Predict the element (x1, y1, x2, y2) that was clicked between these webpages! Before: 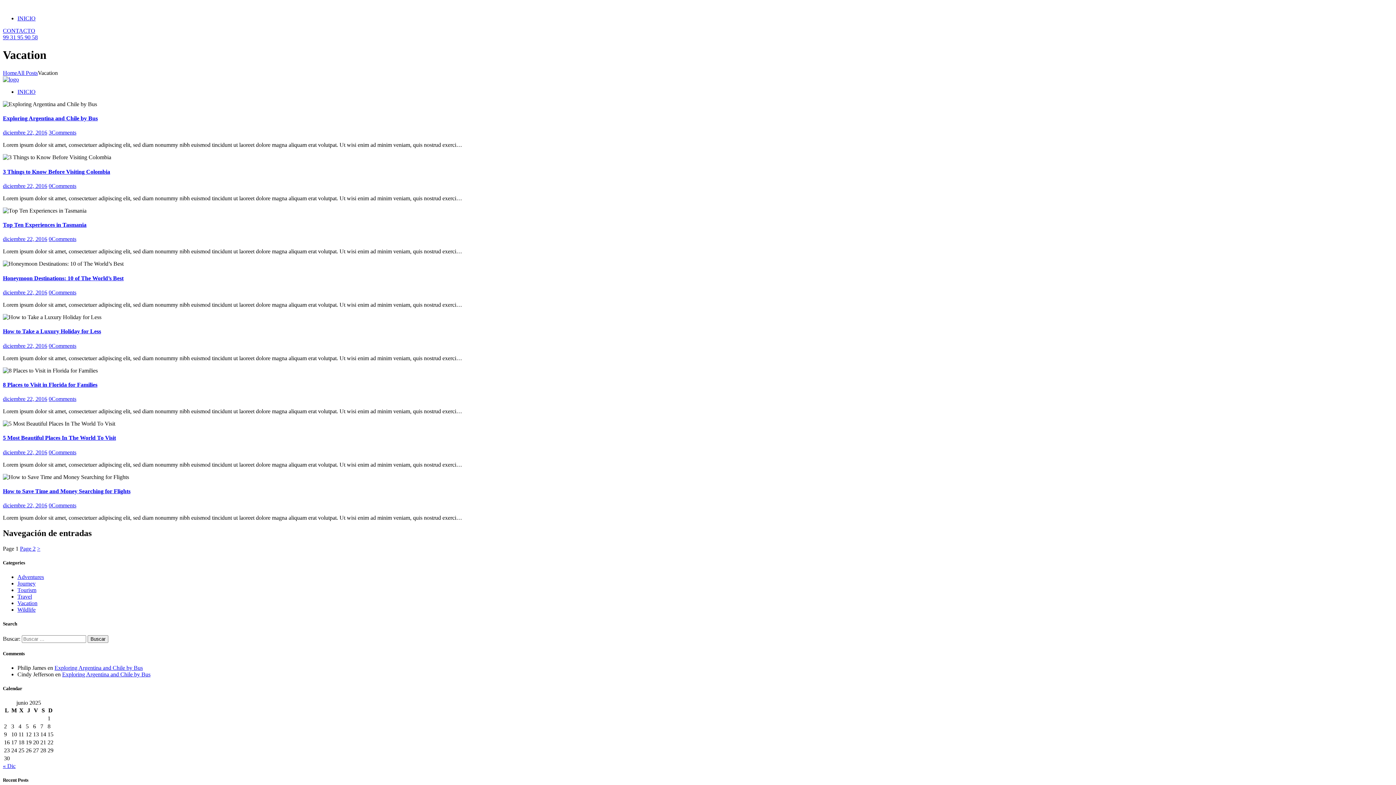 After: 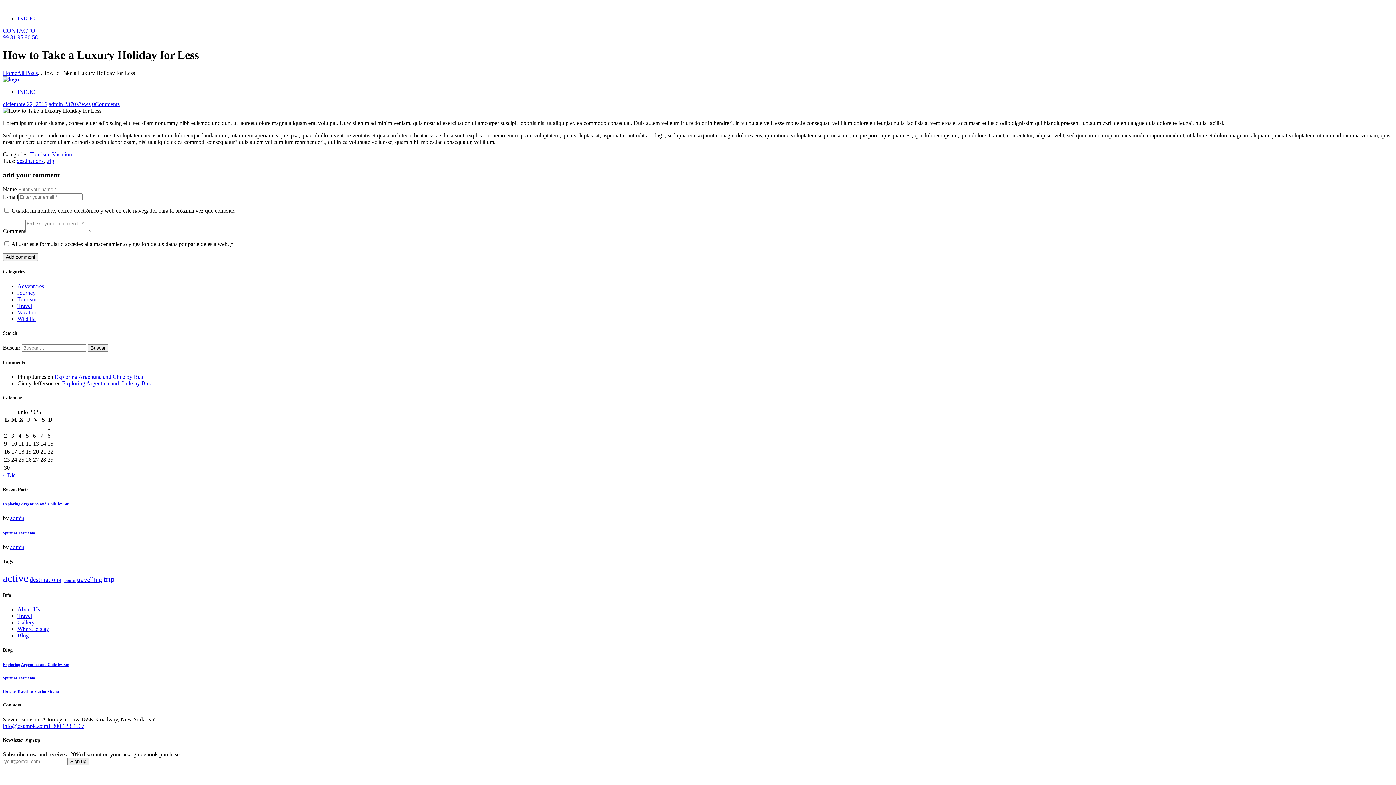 Action: bbox: (48, 342, 76, 348) label: 0Comments